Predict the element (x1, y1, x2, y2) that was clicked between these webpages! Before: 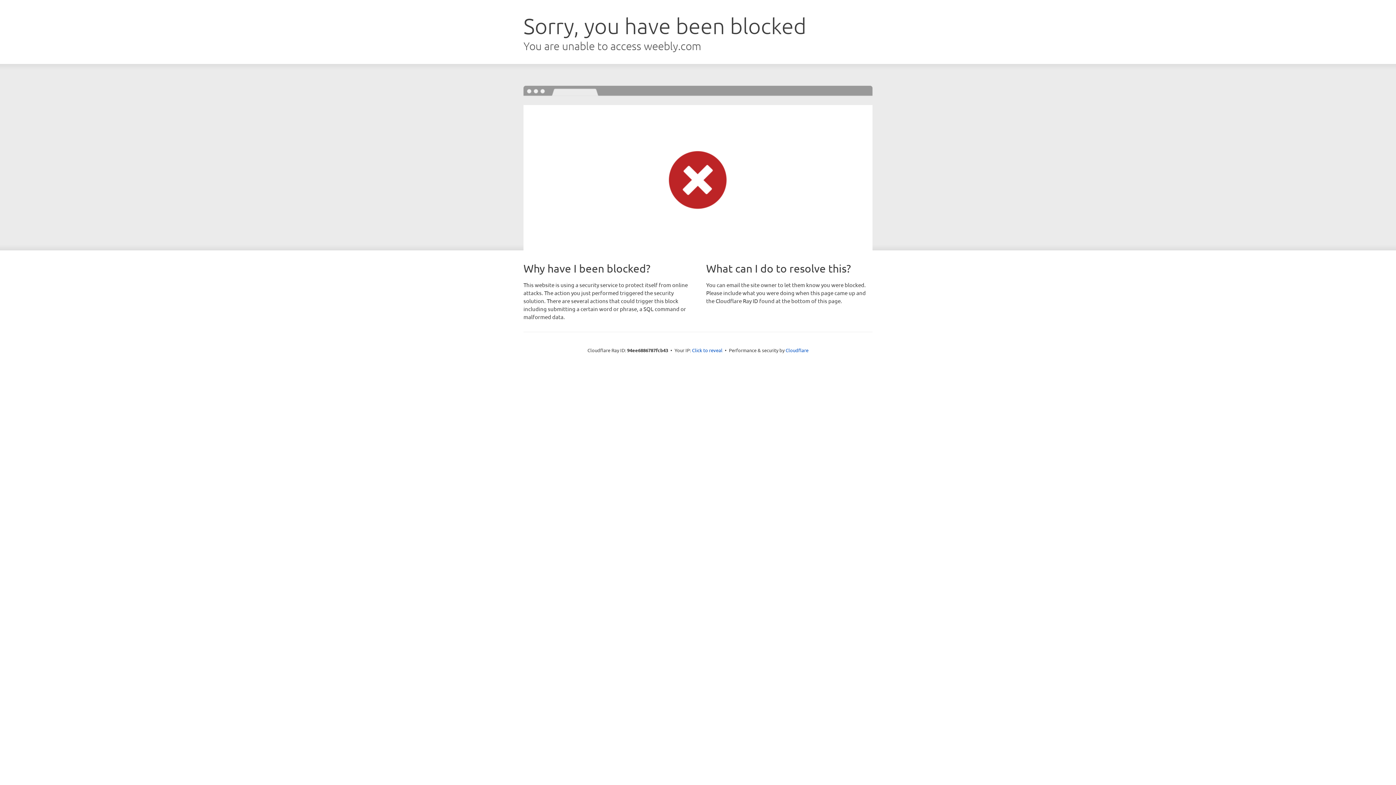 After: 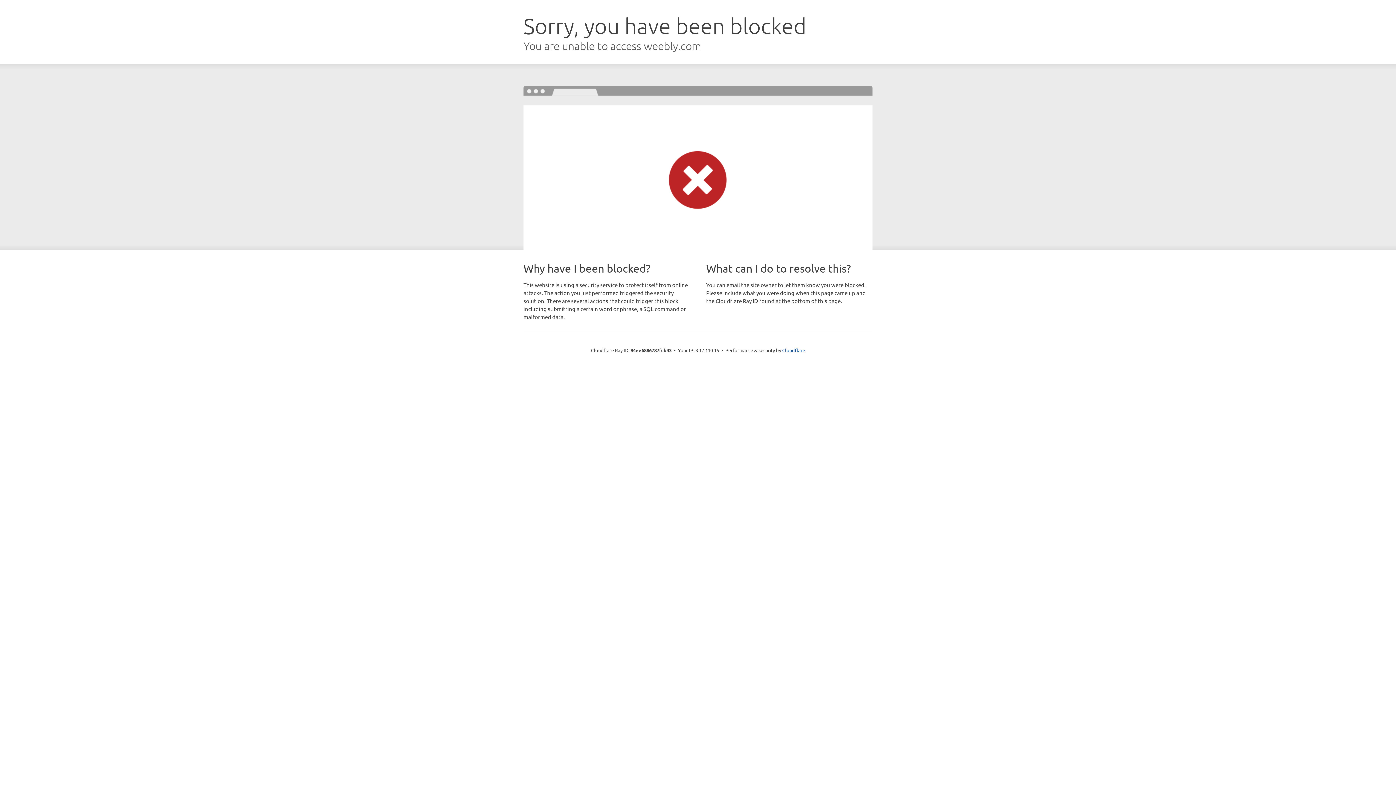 Action: bbox: (692, 346, 722, 353) label: Click to reveal